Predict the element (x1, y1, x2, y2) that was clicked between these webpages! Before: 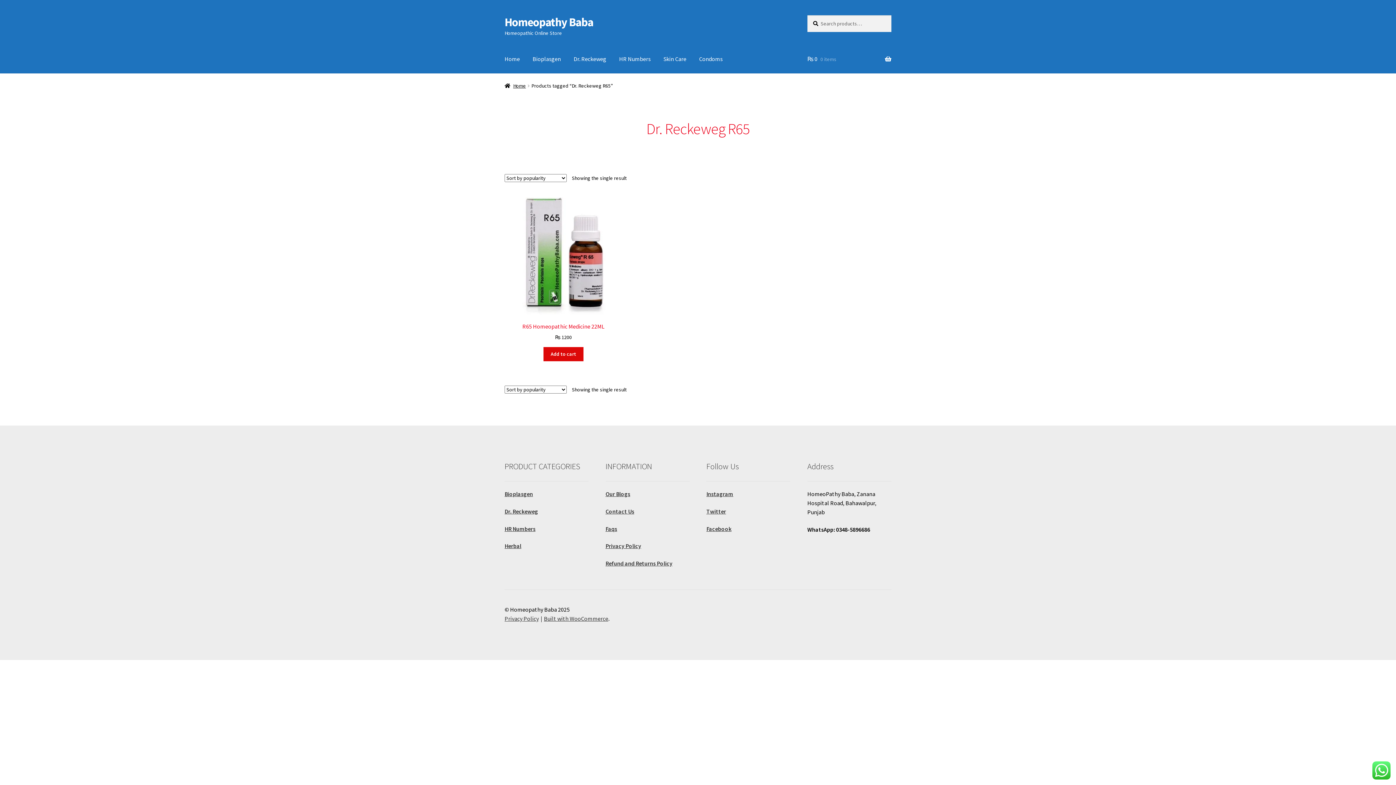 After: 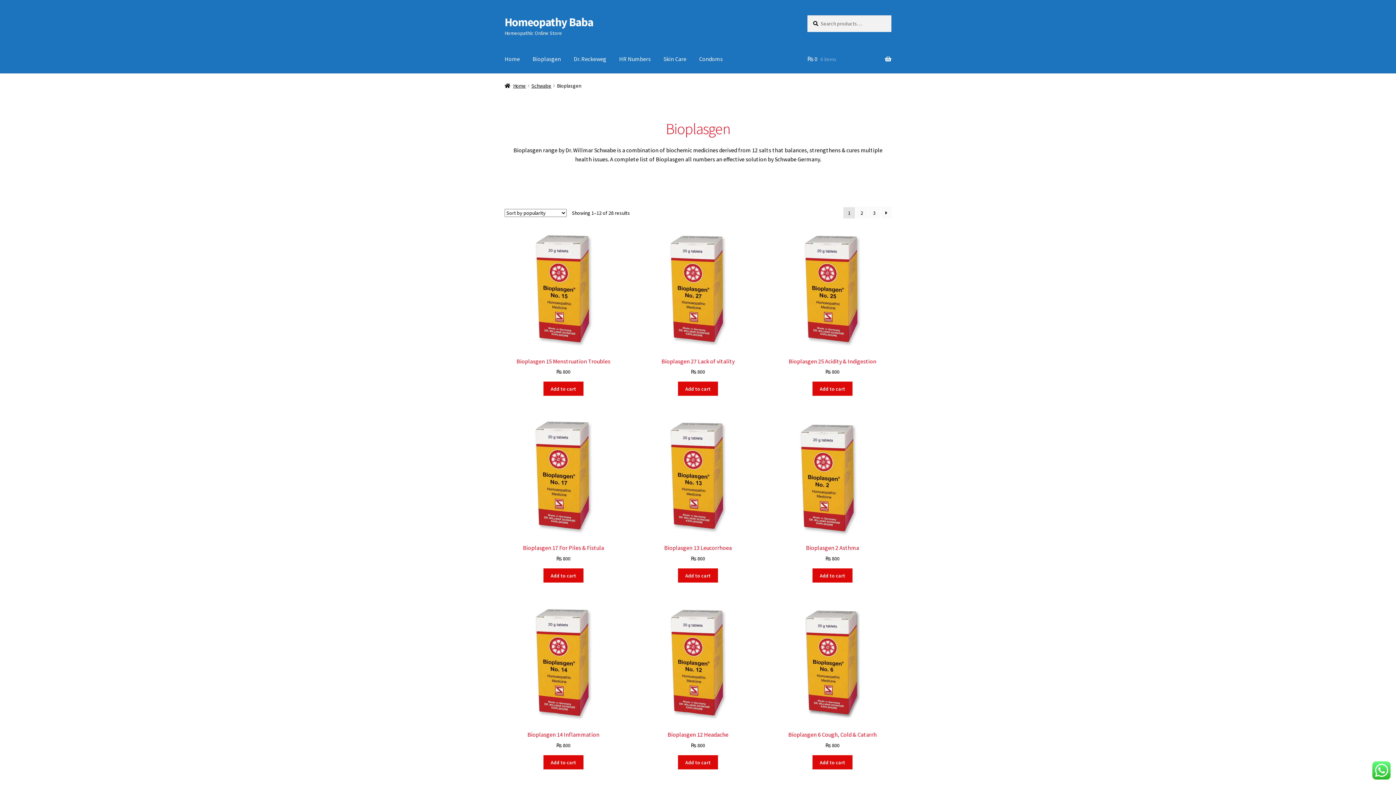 Action: bbox: (526, 45, 566, 73) label: Bioplasgen